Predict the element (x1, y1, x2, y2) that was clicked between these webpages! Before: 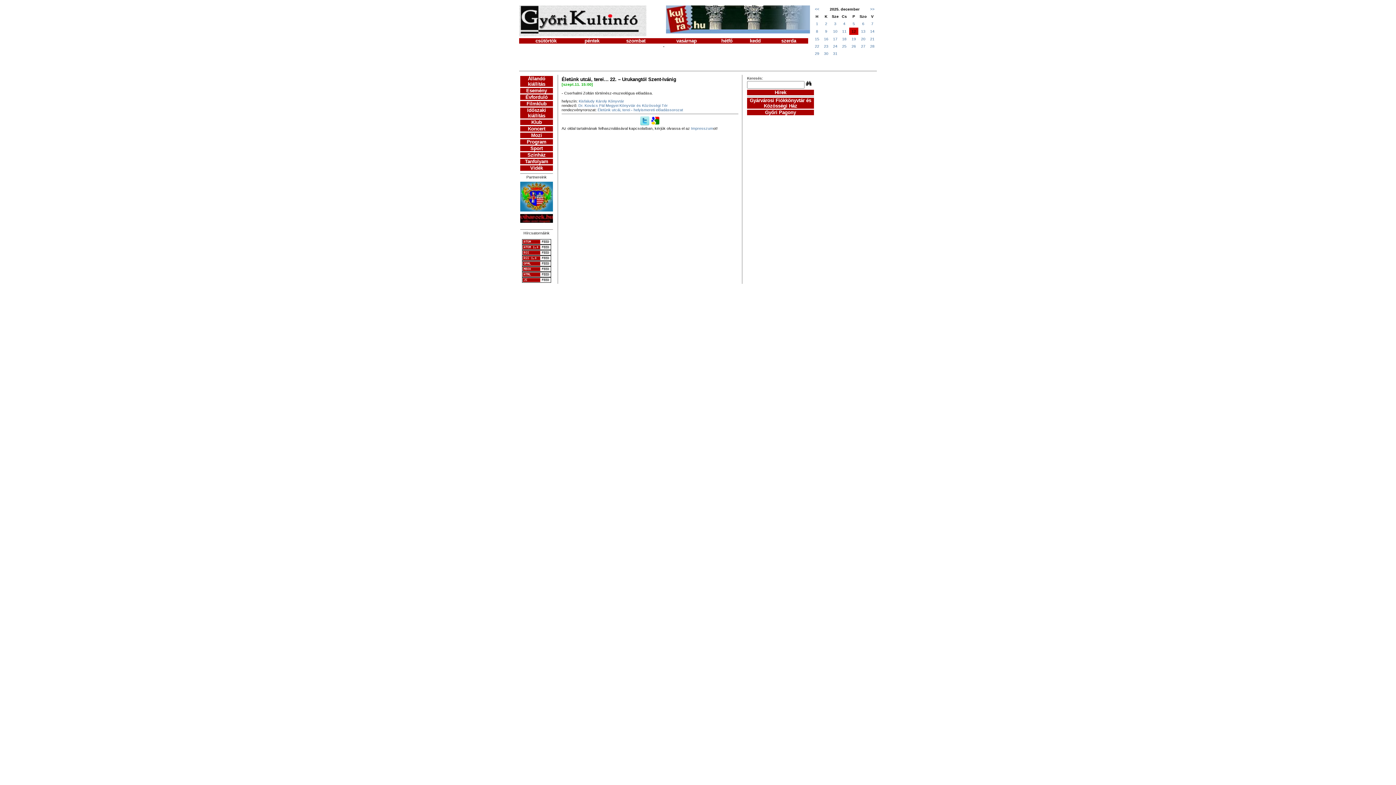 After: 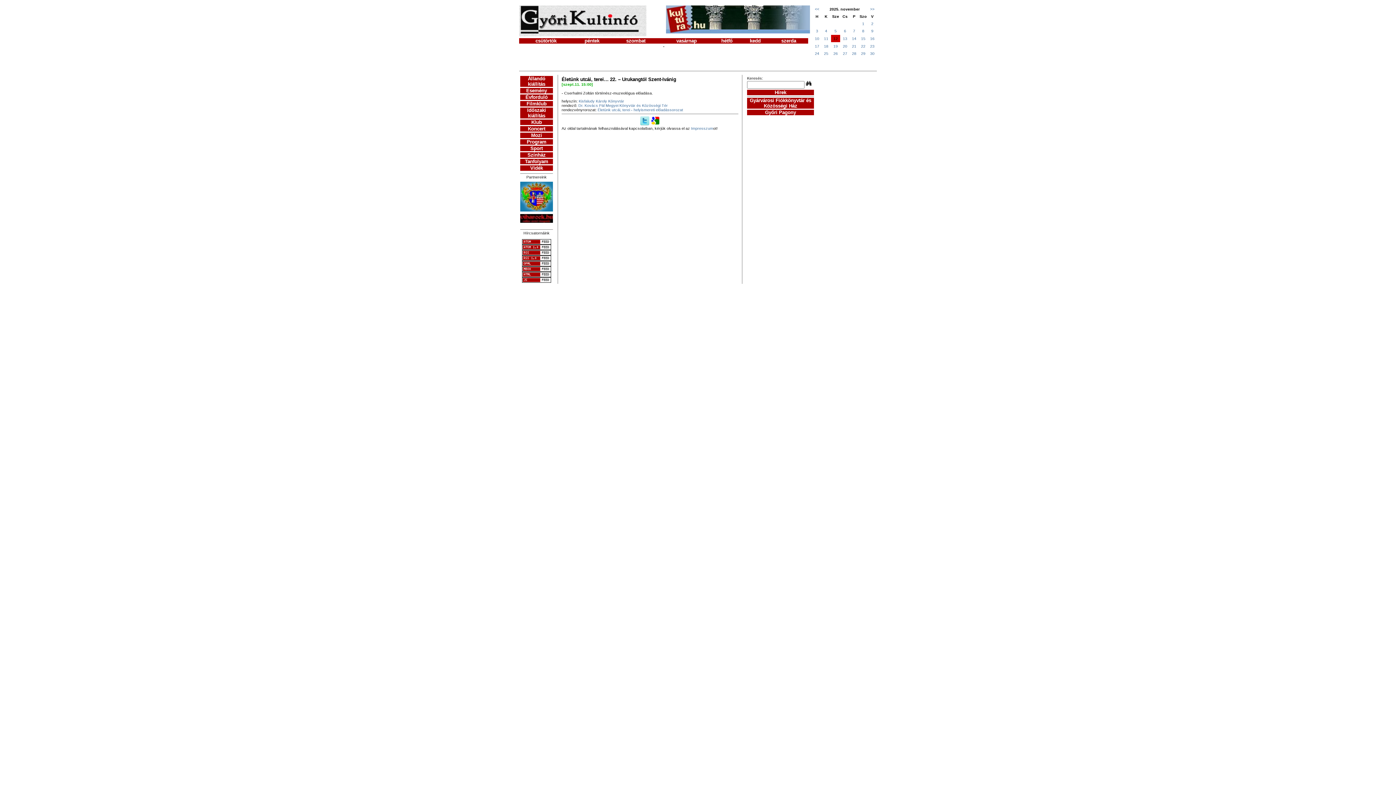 Action: bbox: (815, 6, 819, 11) label: <<